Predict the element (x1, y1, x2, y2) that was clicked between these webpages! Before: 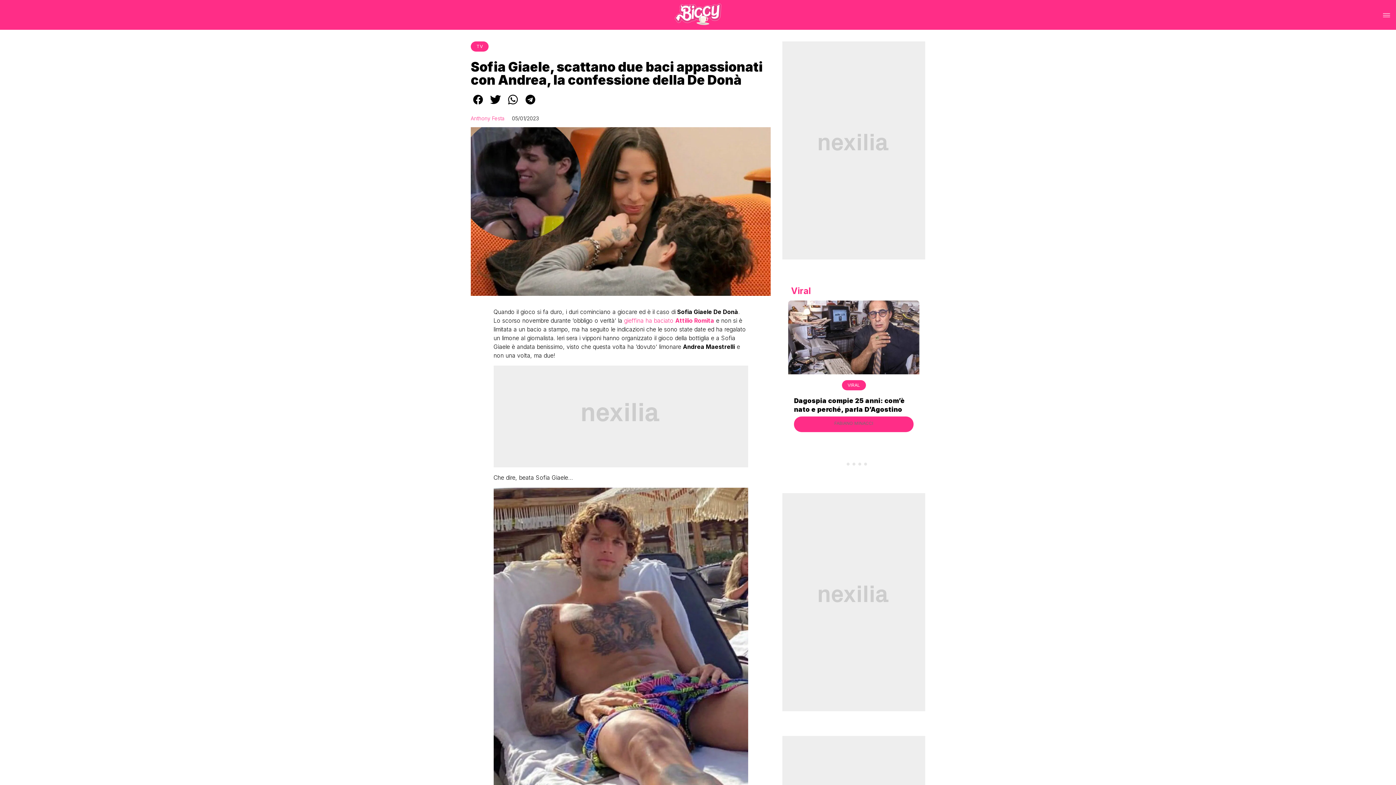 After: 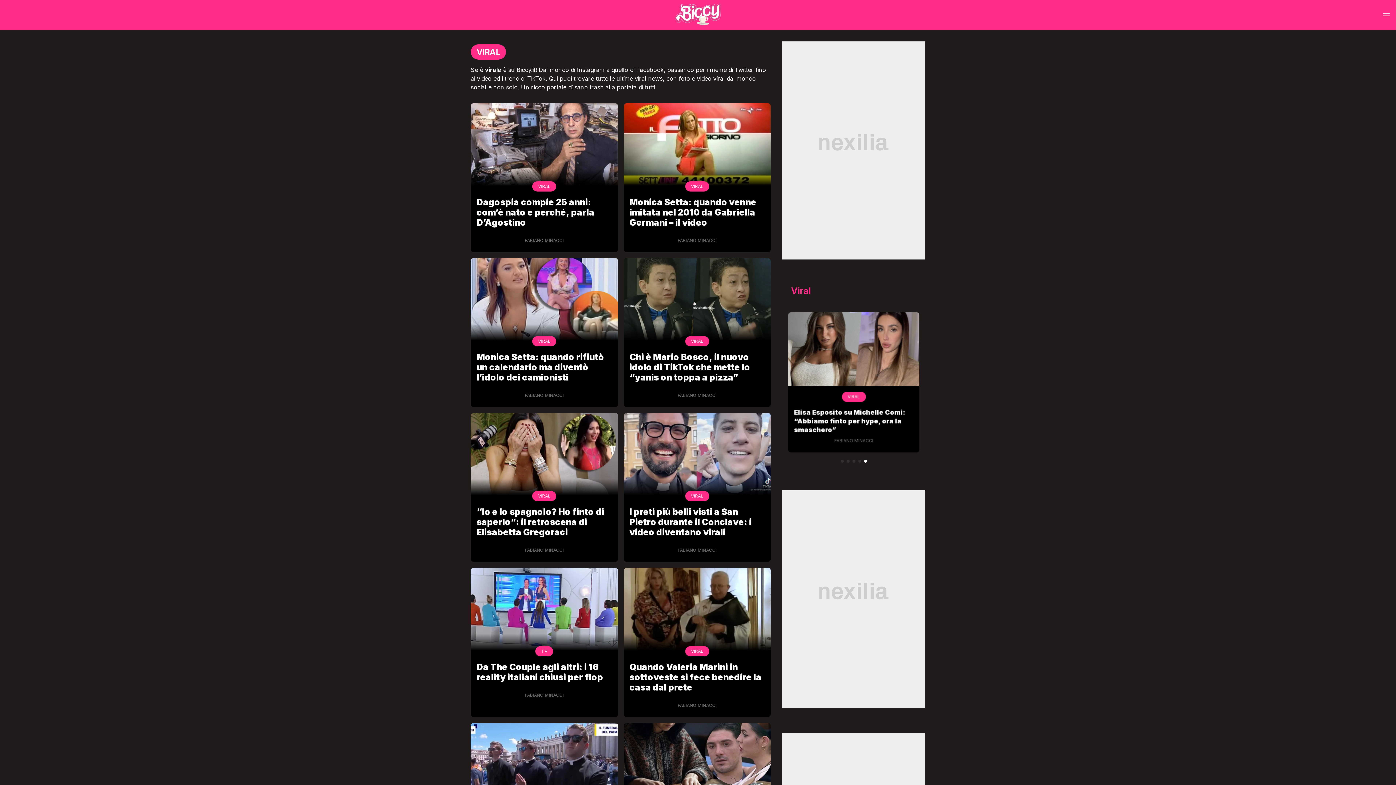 Action: bbox: (847, 382, 860, 387) label: VIRAL